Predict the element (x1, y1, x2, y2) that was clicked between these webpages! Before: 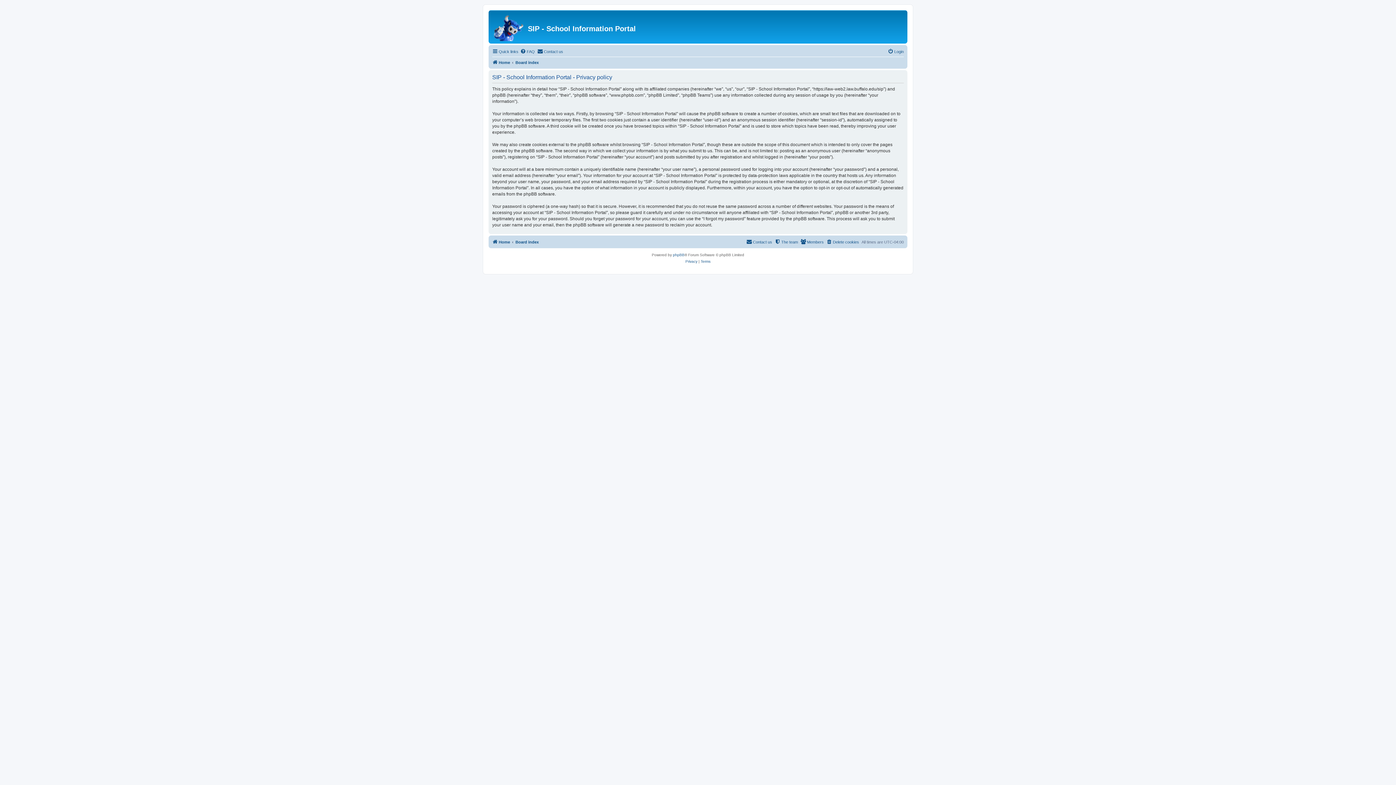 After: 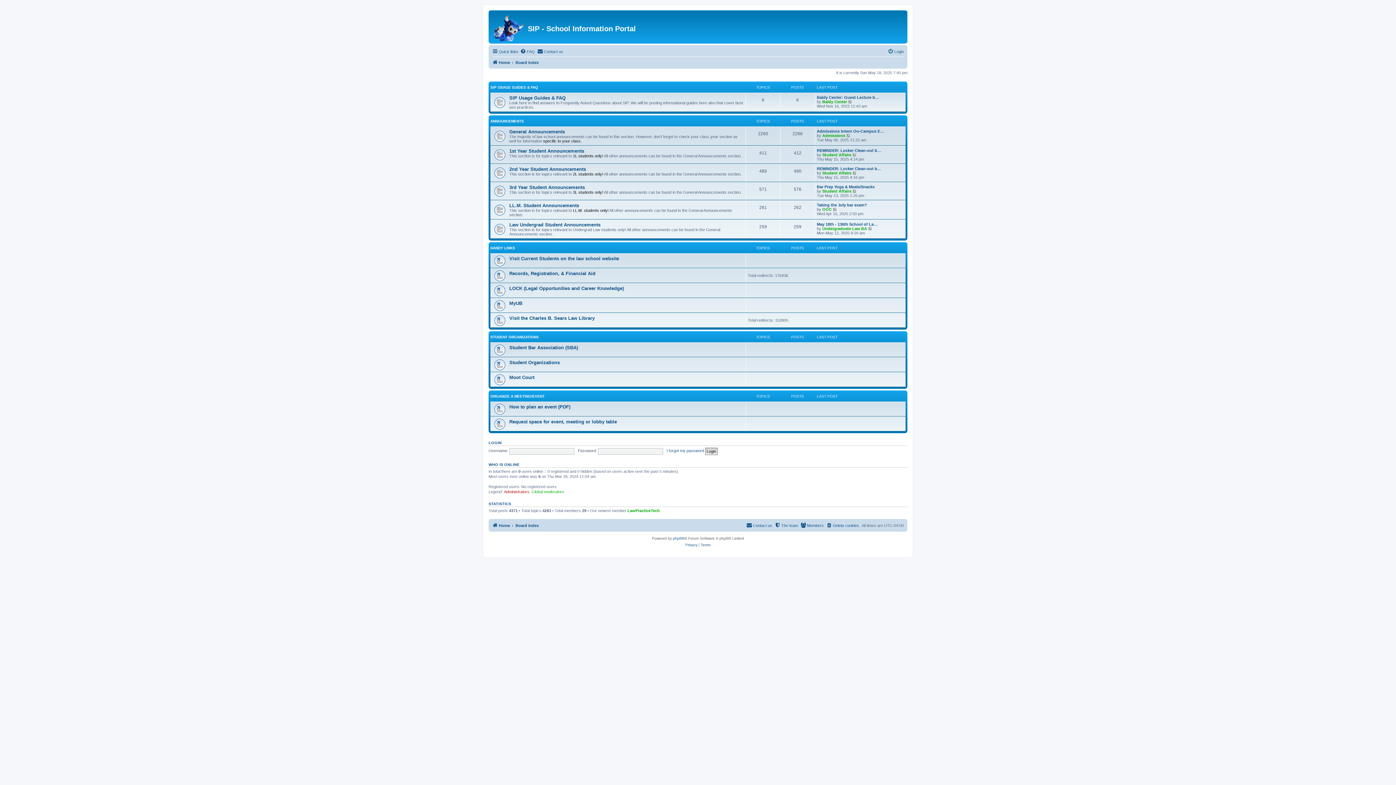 Action: label: Home bbox: (492, 237, 510, 246)